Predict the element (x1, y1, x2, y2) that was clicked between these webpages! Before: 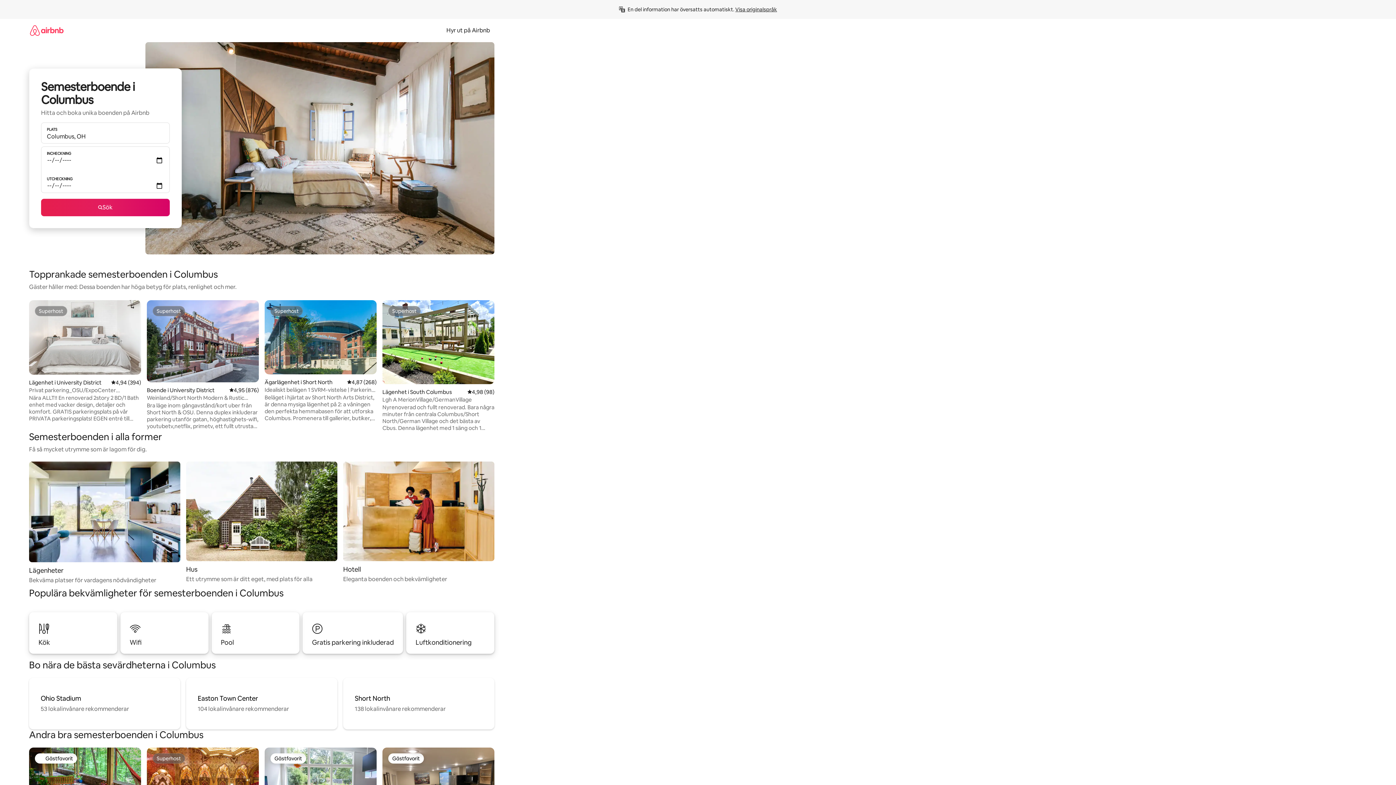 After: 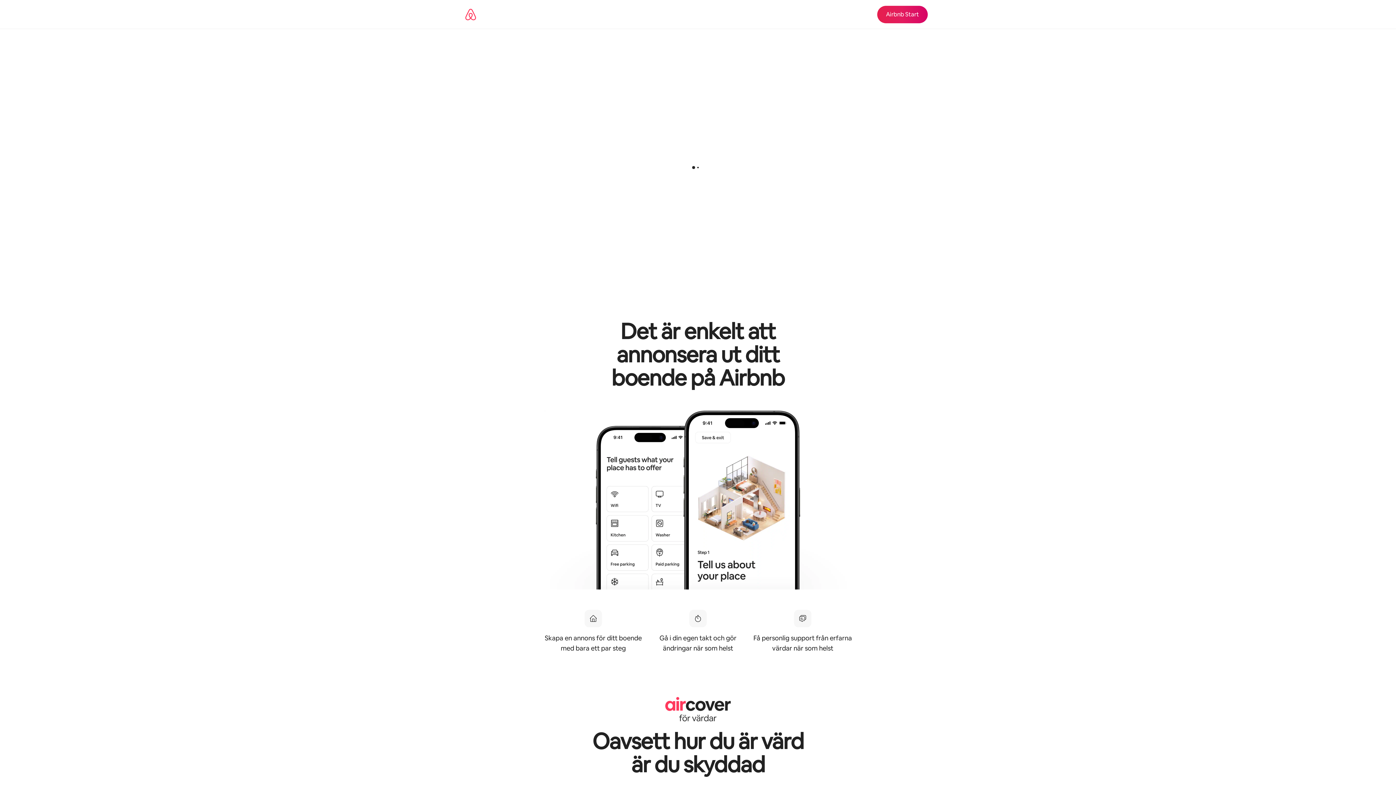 Action: bbox: (442, 26, 494, 34) label: Hyr ut på Airbnb